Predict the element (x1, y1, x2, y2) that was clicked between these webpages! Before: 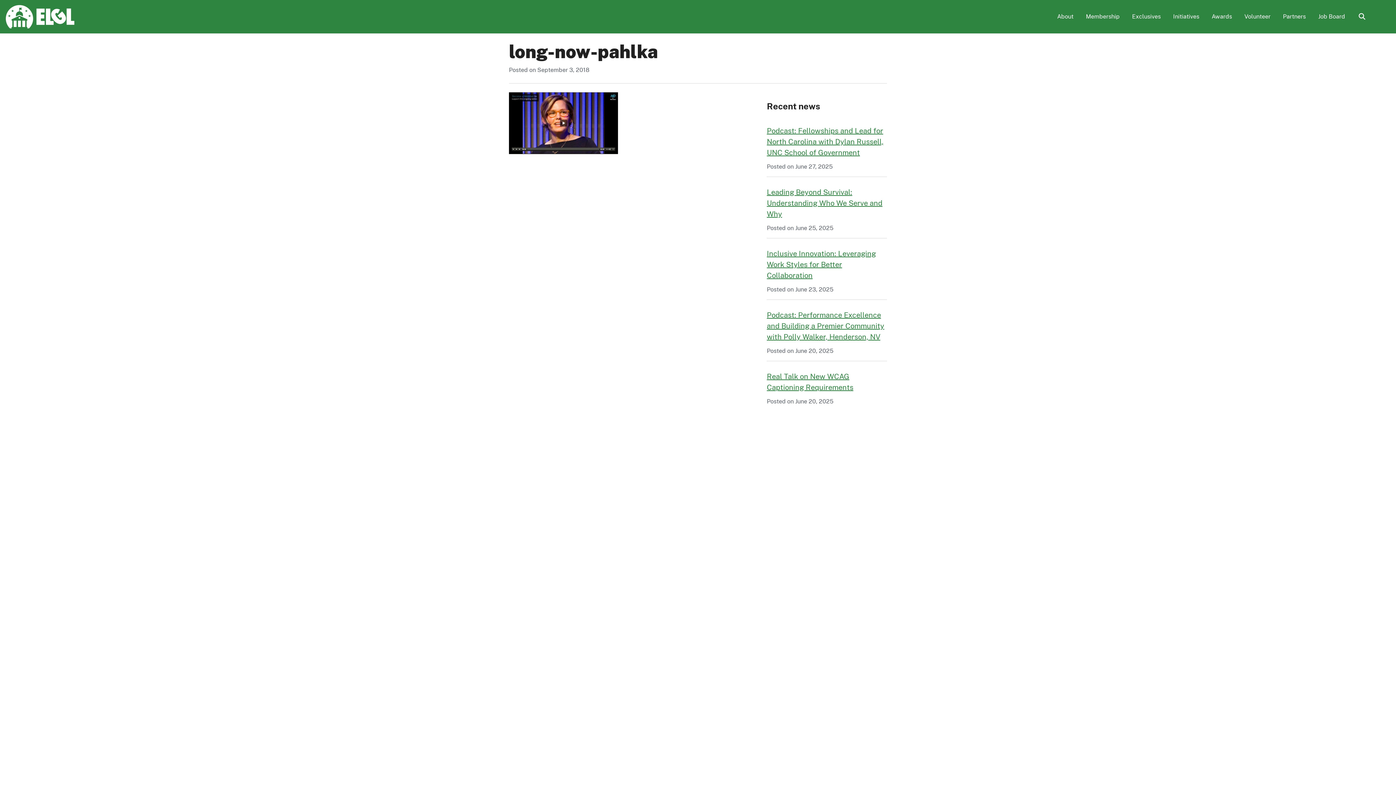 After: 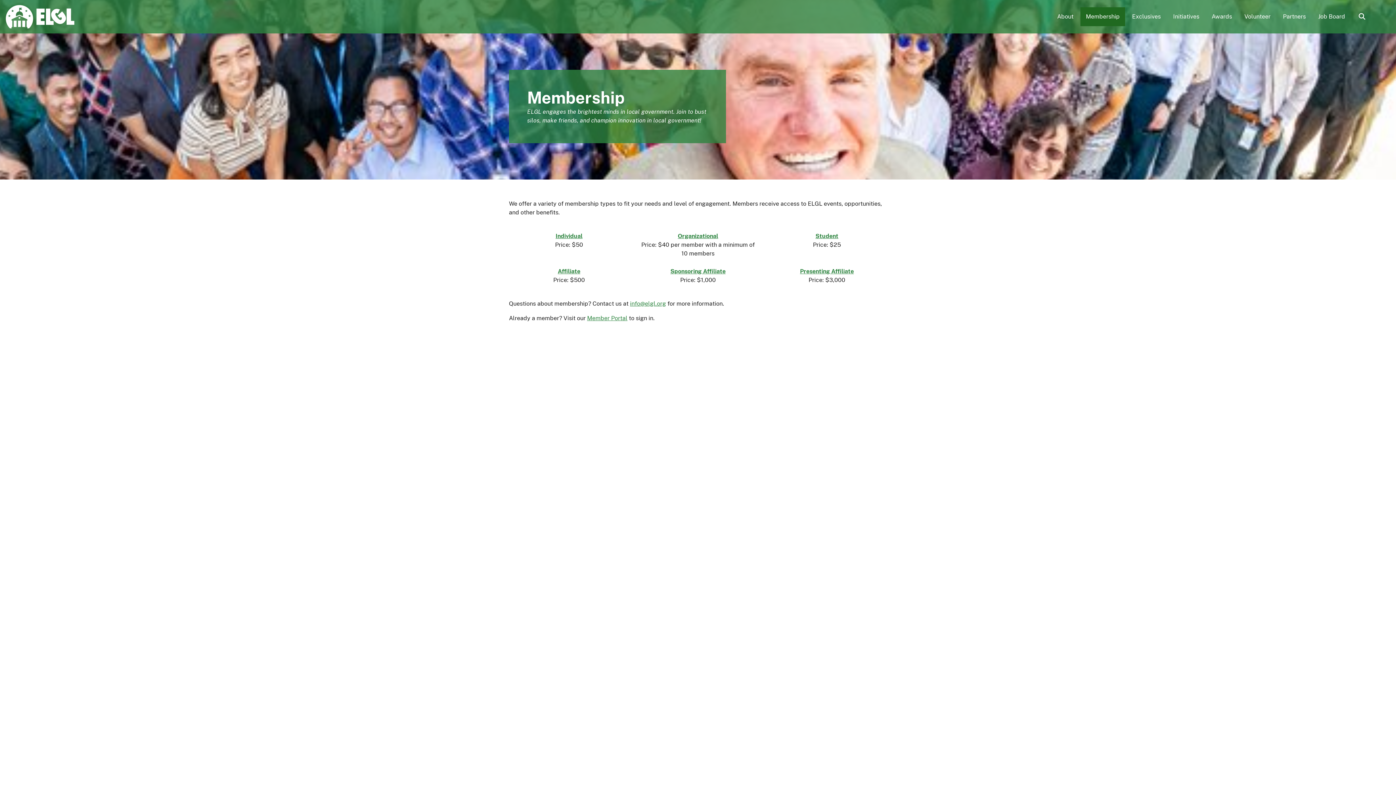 Action: bbox: (1080, 7, 1125, 26) label: Membership